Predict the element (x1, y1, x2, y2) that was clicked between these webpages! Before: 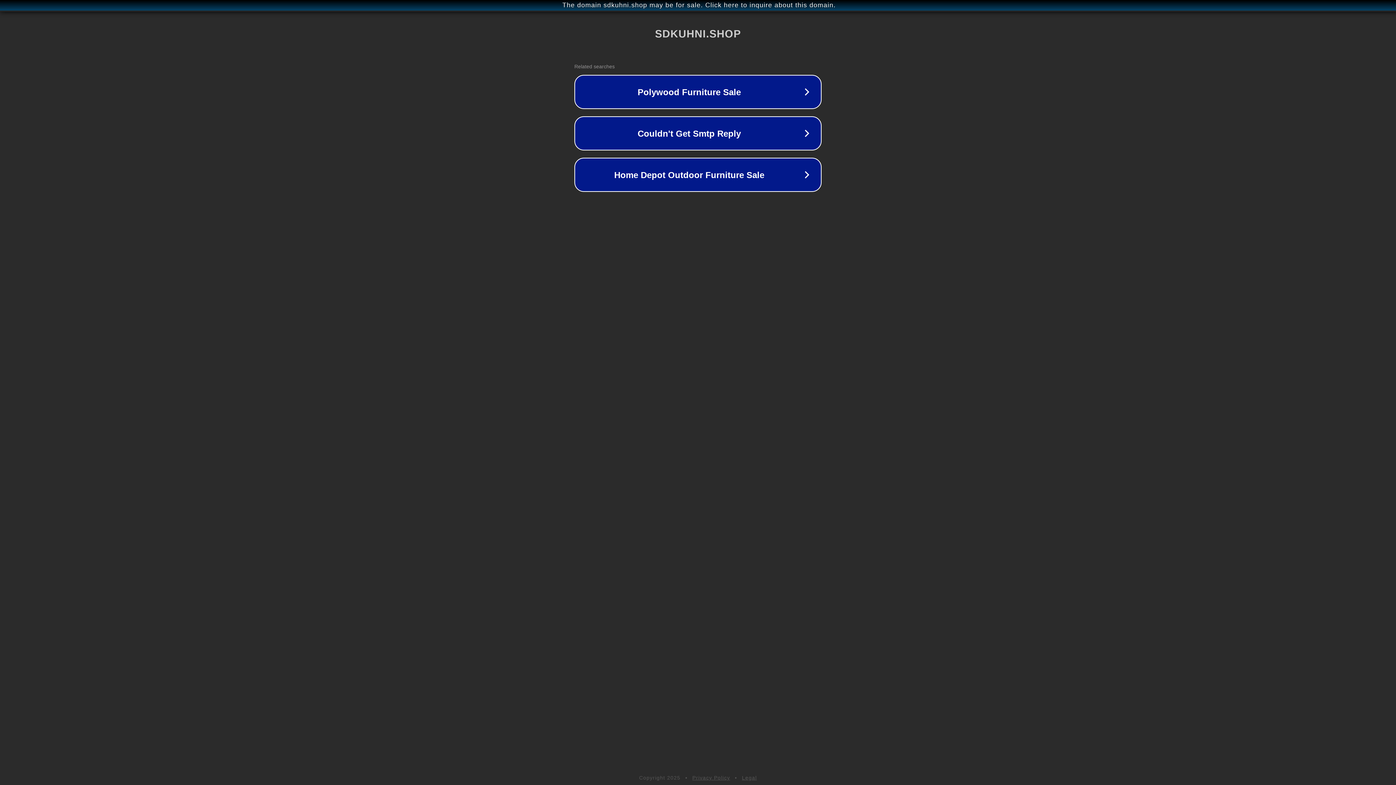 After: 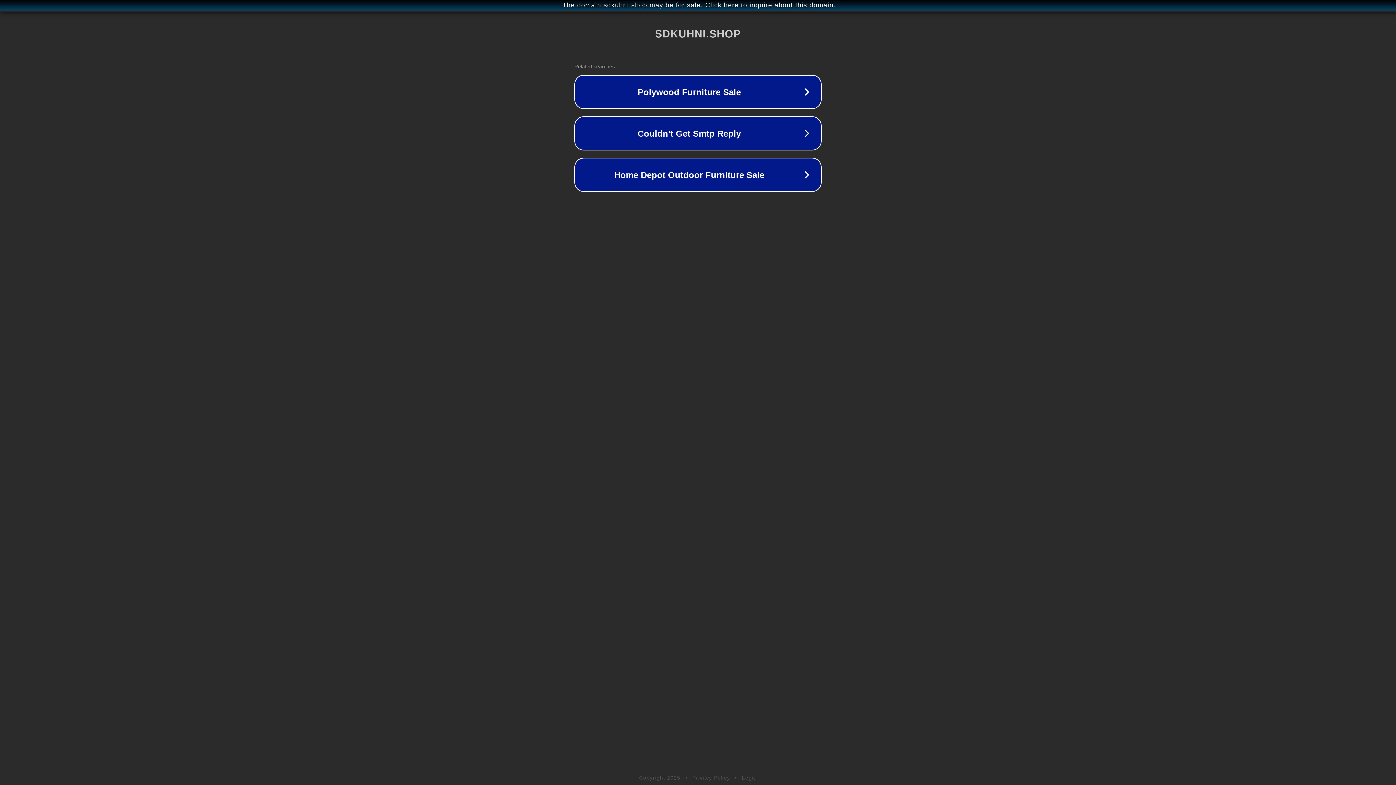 Action: label: Legal bbox: (742, 775, 757, 781)